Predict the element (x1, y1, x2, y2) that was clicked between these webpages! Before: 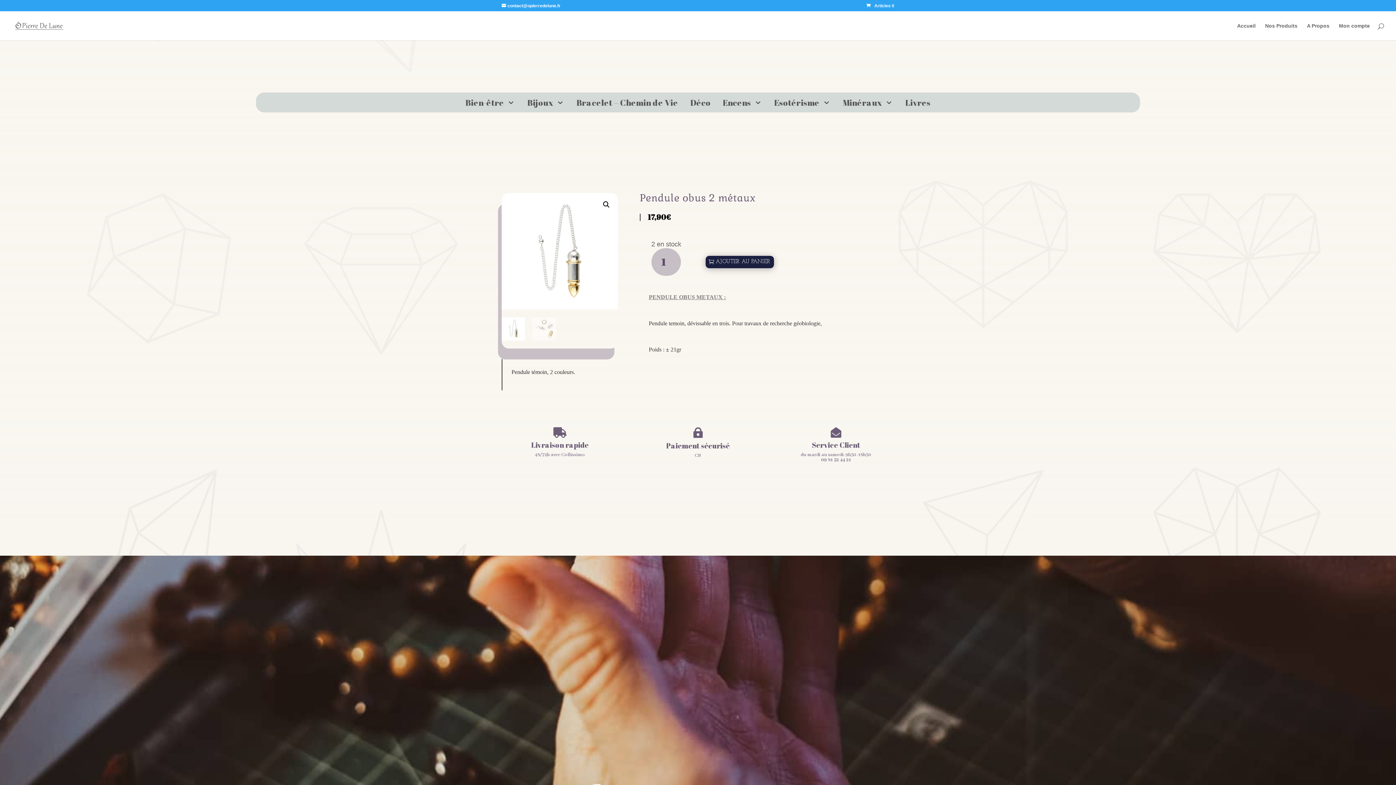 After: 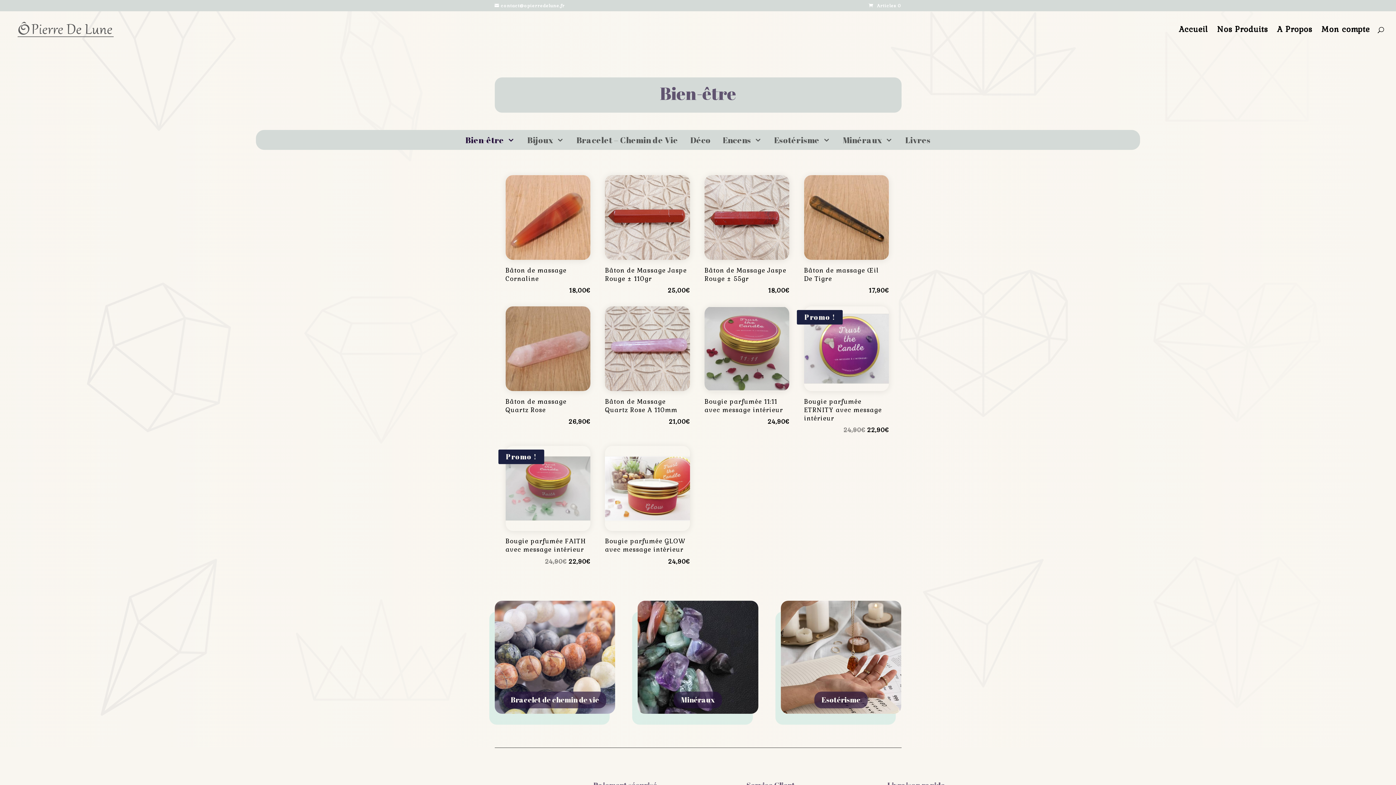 Action: bbox: (465, 98, 515, 110) label: Bien-être